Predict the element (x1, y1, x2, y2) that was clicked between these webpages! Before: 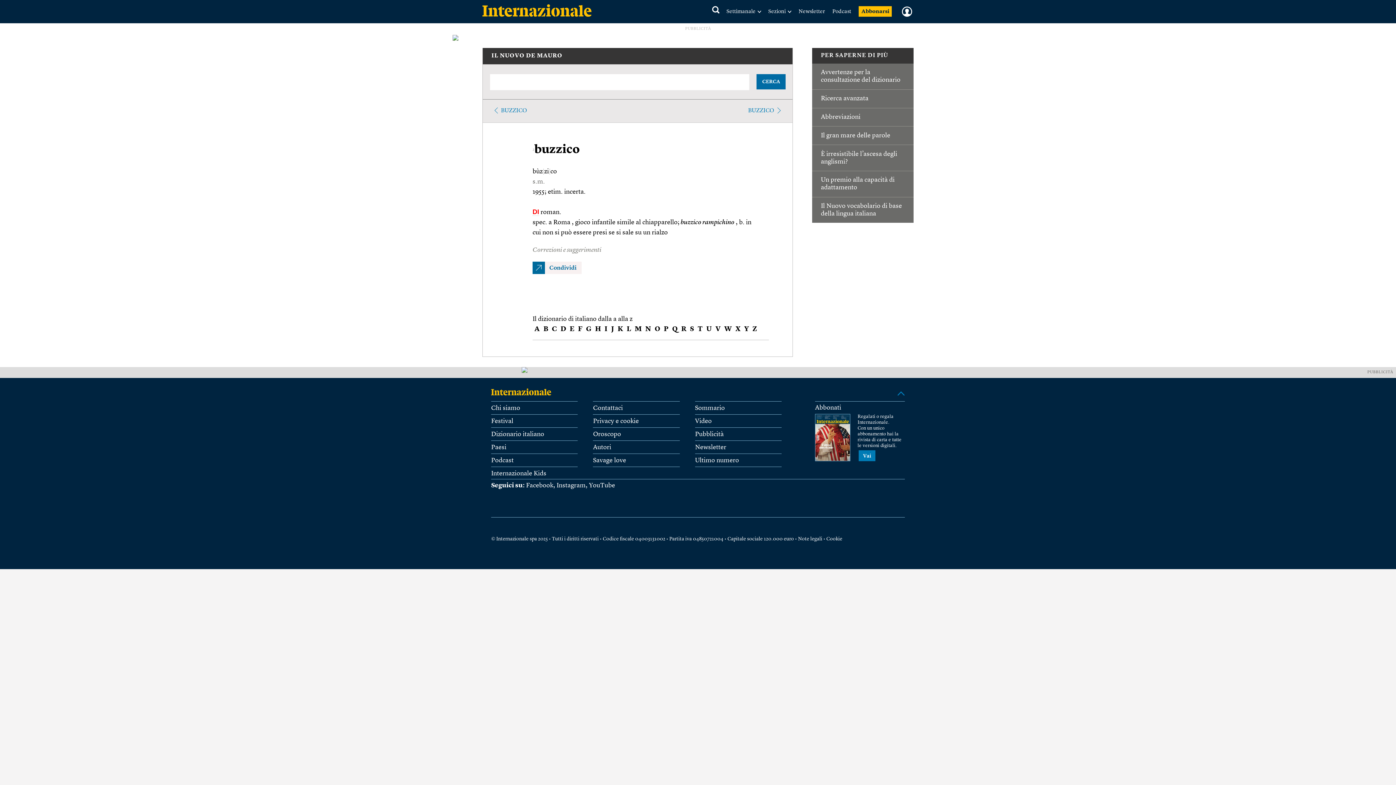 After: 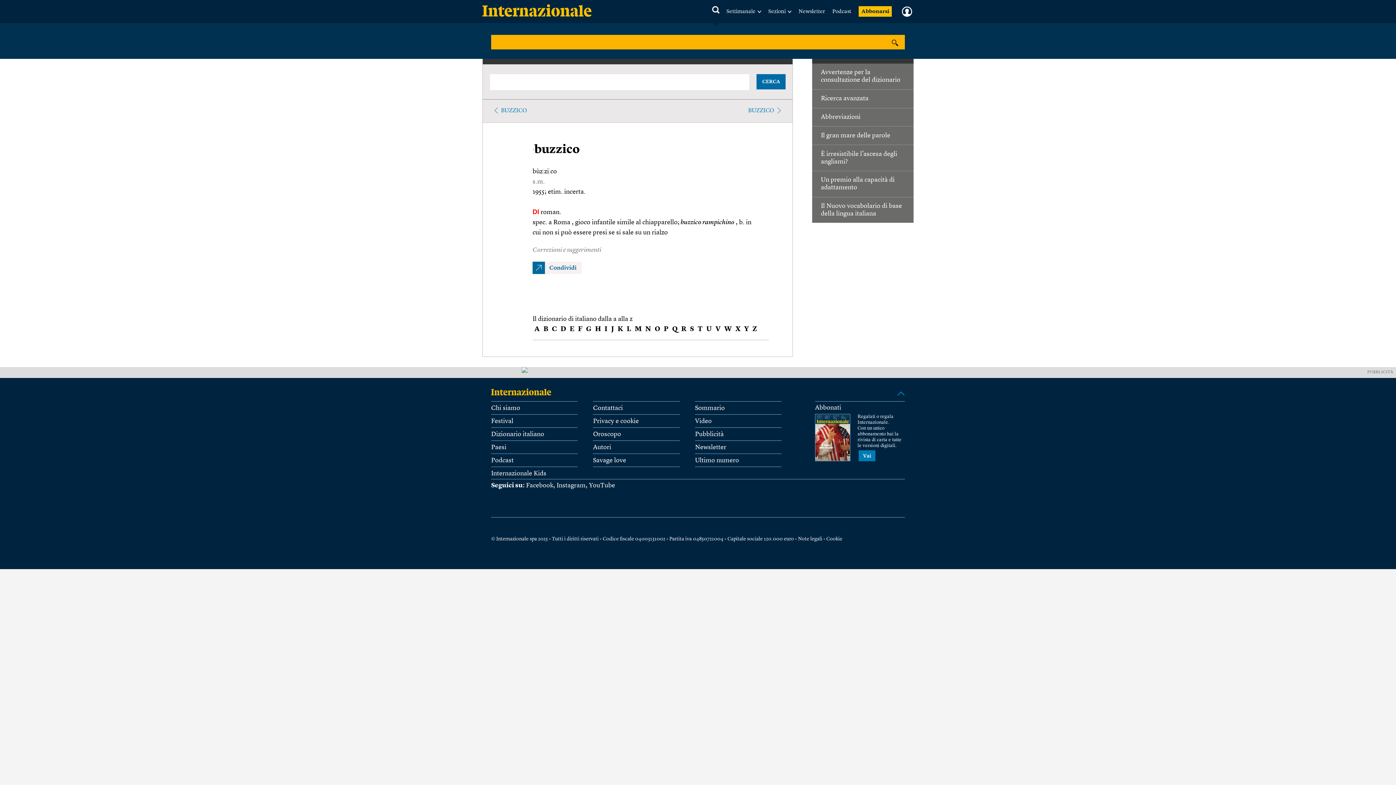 Action: bbox: (712, 4, 719, 15)